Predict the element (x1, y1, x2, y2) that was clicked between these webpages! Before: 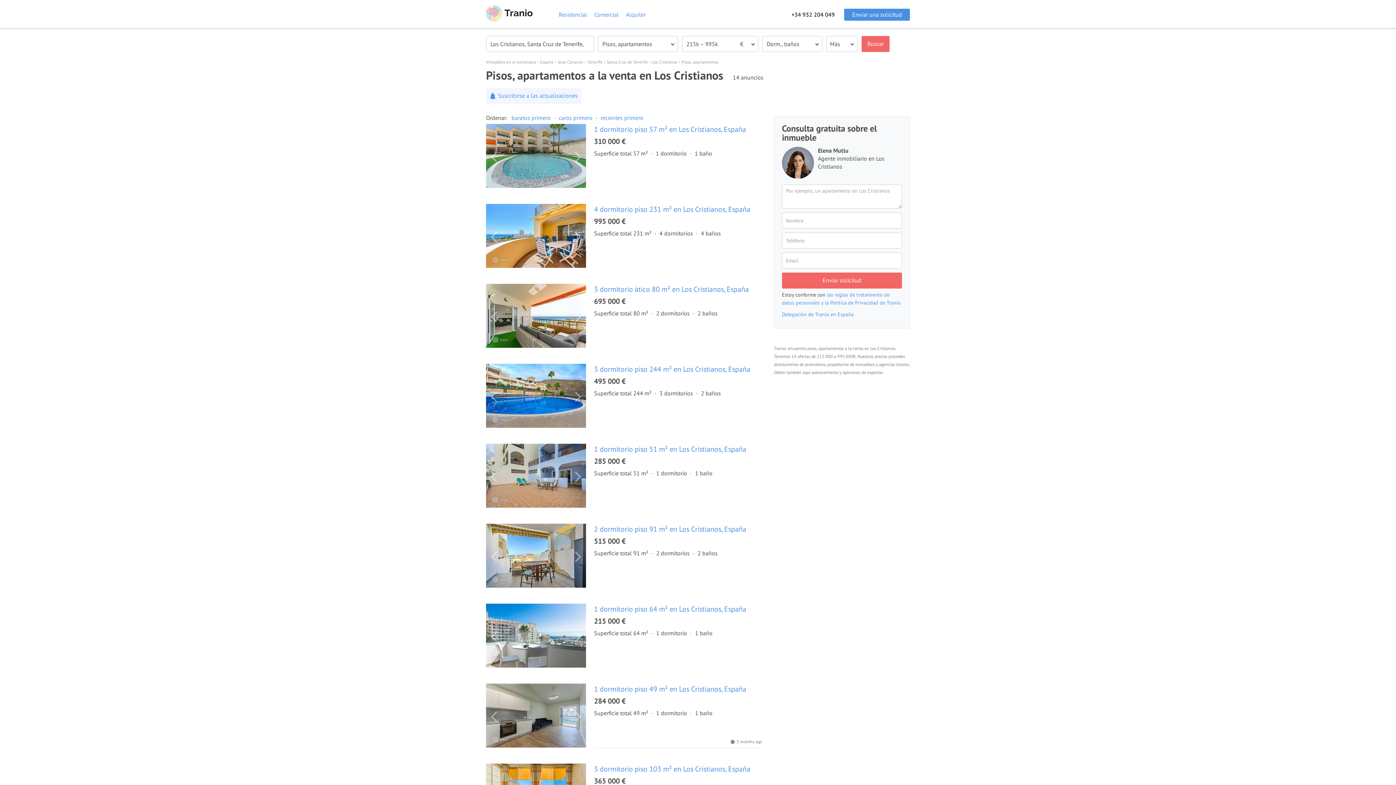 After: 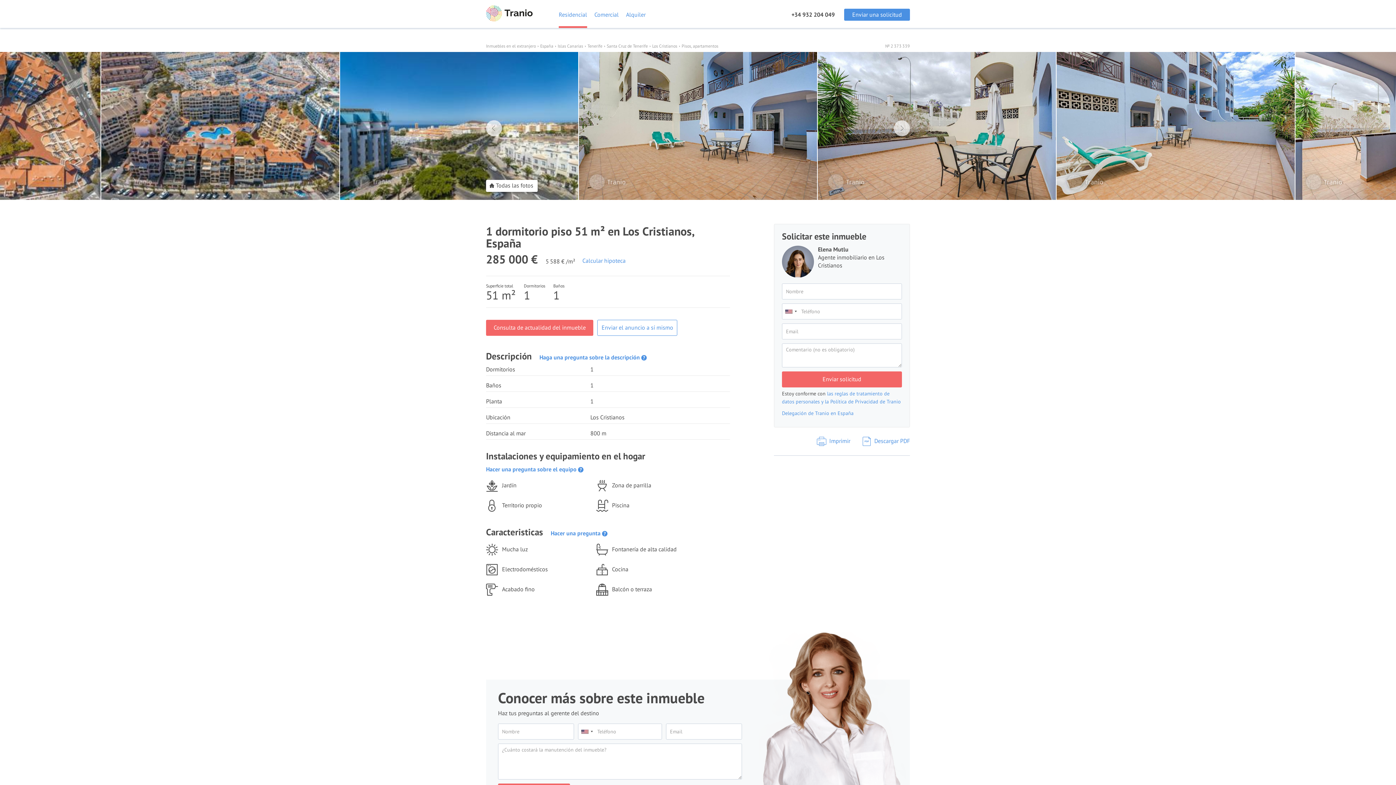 Action: bbox: (594, 444, 746, 454) label: 1 dormitorio piso 51 m² en Los Cristianos, España